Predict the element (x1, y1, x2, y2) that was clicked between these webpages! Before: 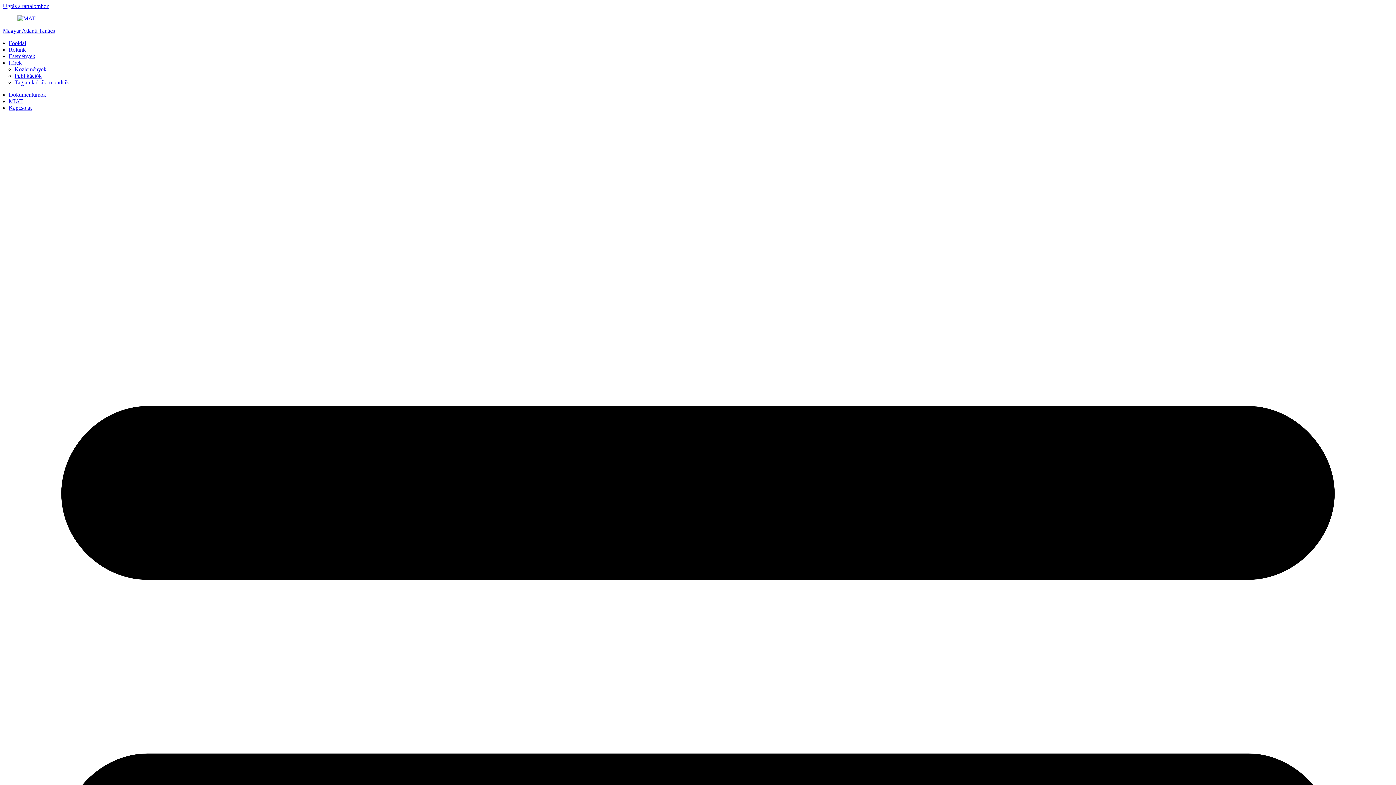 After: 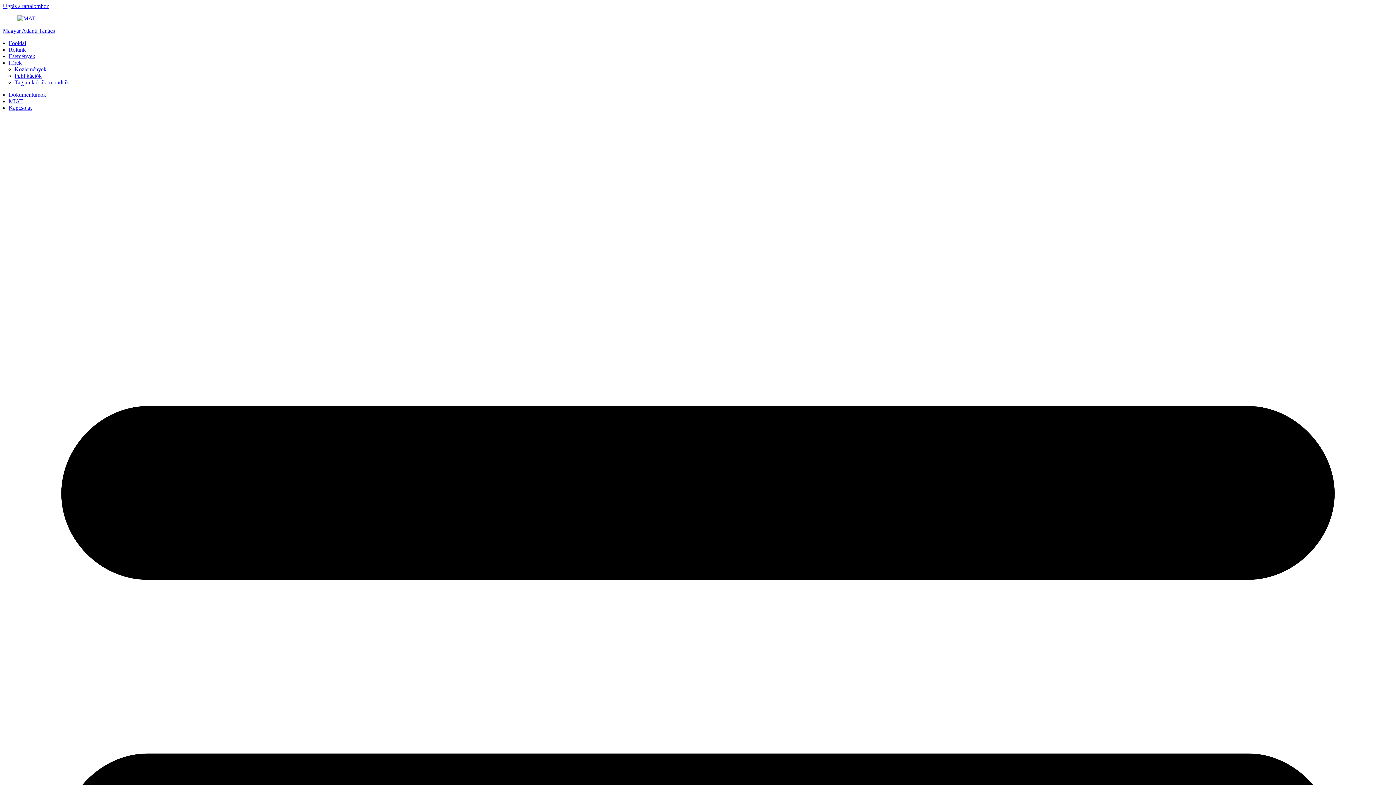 Action: label: Kapcsolat bbox: (8, 104, 31, 110)